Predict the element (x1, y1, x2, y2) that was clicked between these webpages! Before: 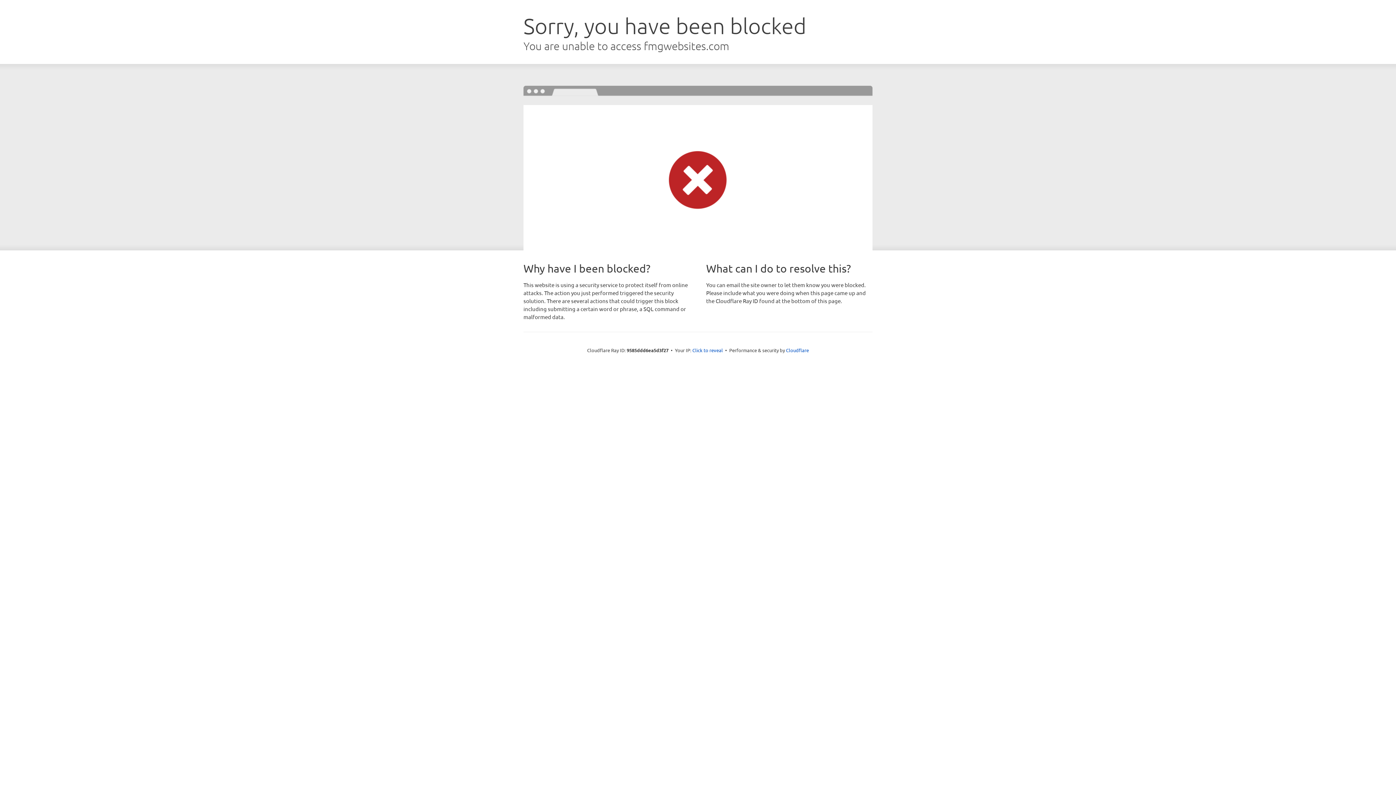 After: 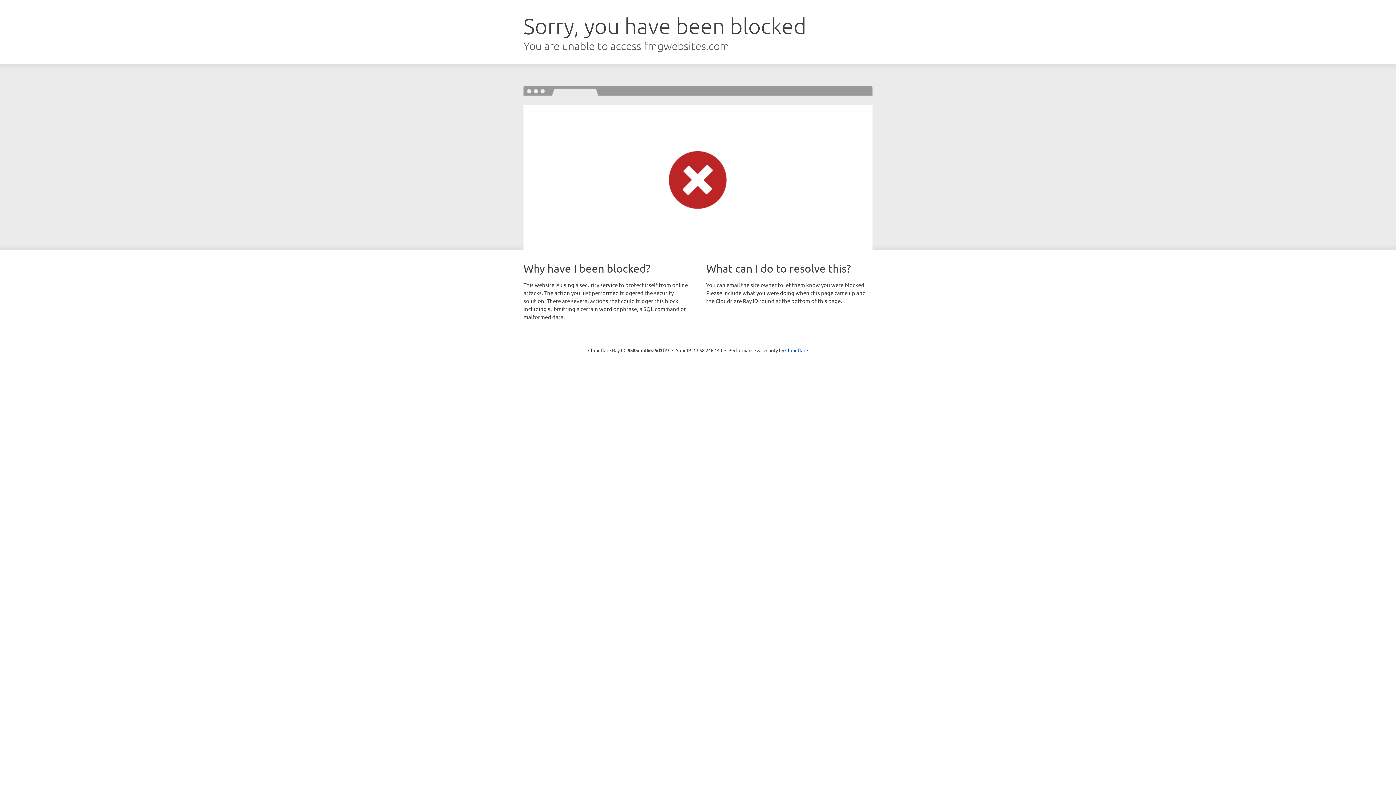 Action: bbox: (692, 346, 723, 353) label: Click to reveal